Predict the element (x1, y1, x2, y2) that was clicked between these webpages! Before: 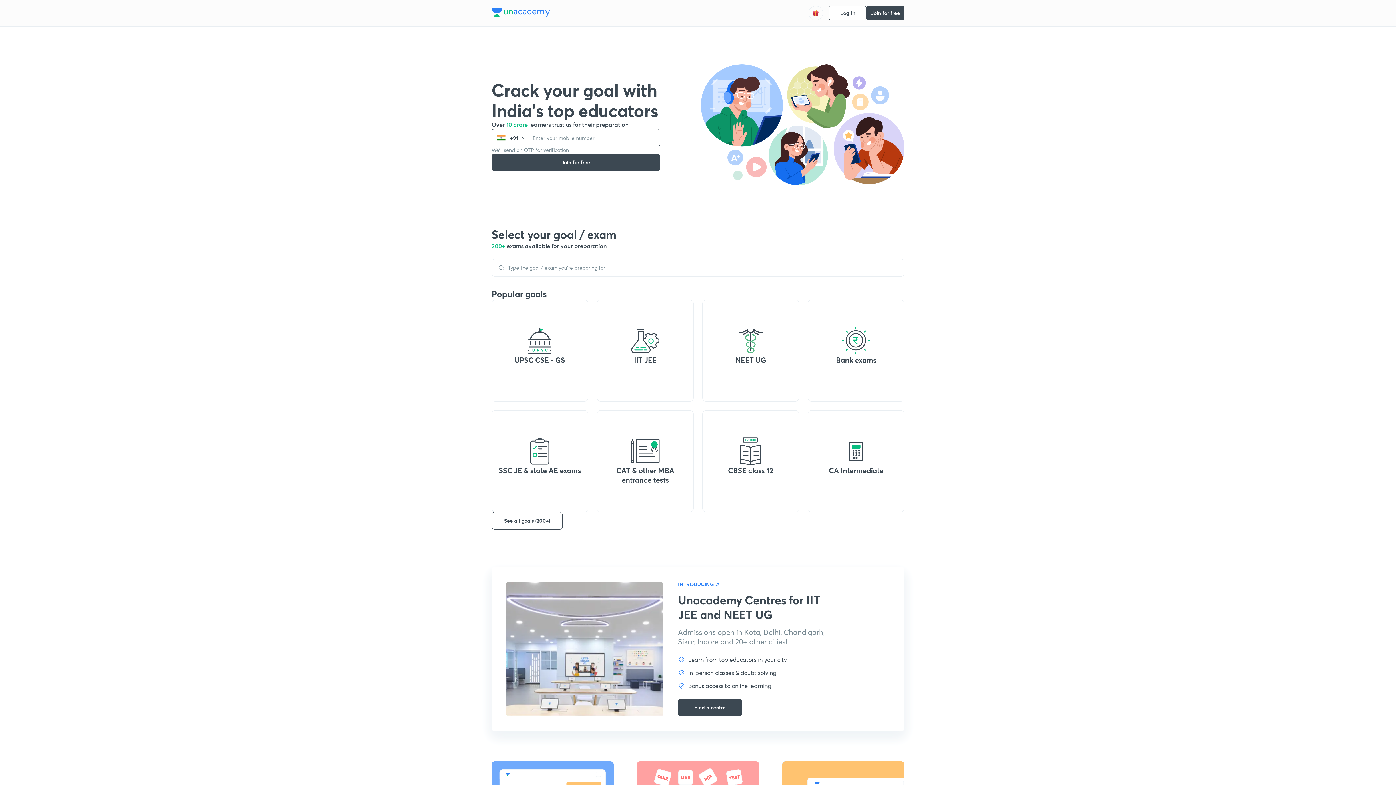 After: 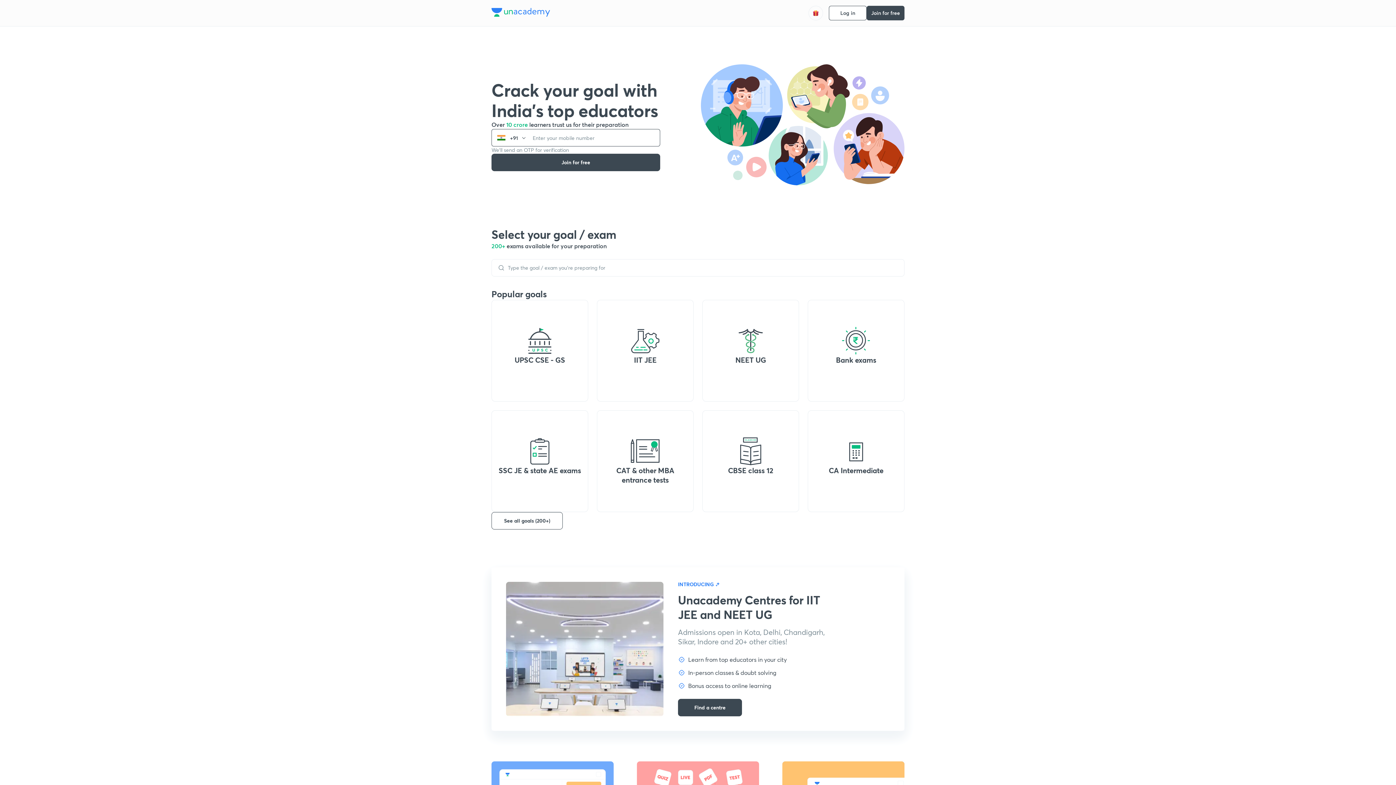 Action: bbox: (491, 7, 550, 18)